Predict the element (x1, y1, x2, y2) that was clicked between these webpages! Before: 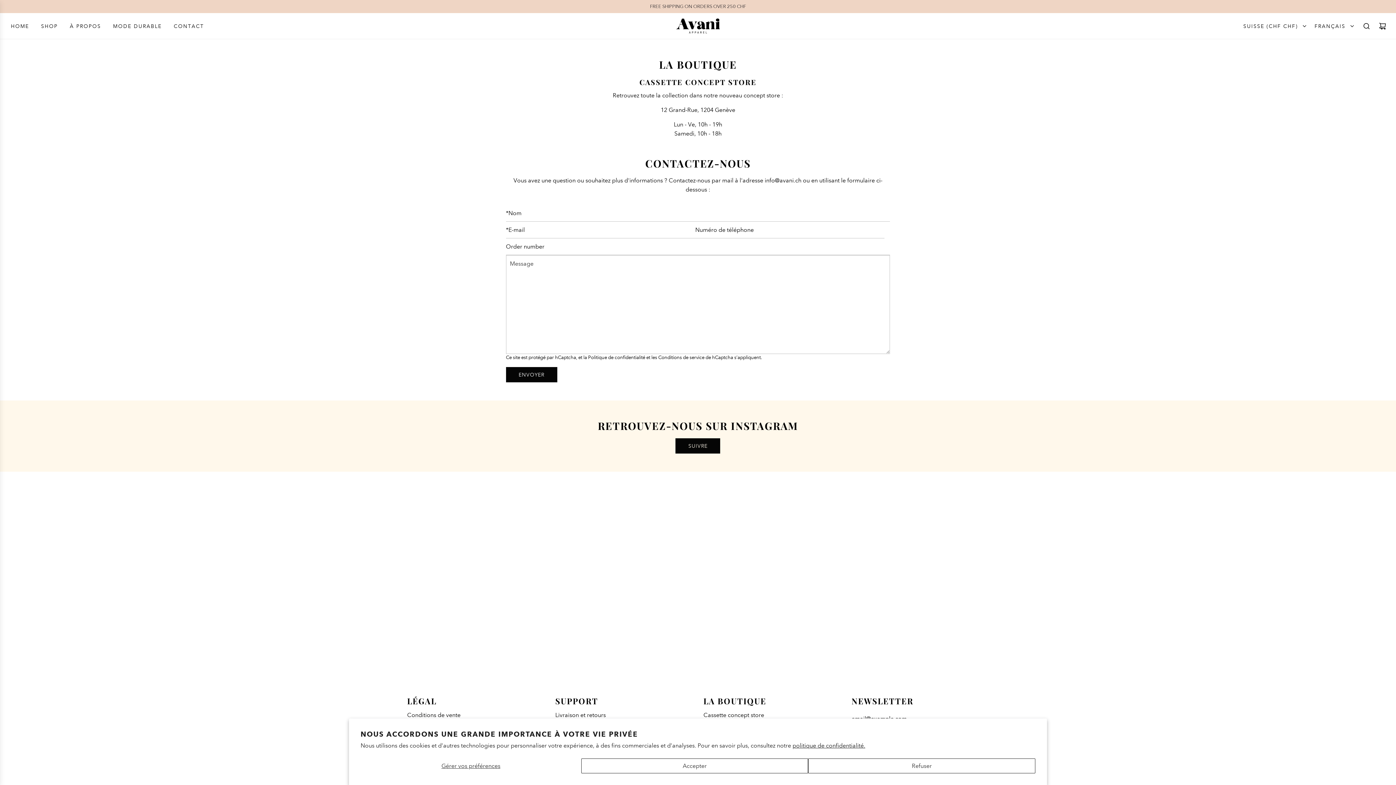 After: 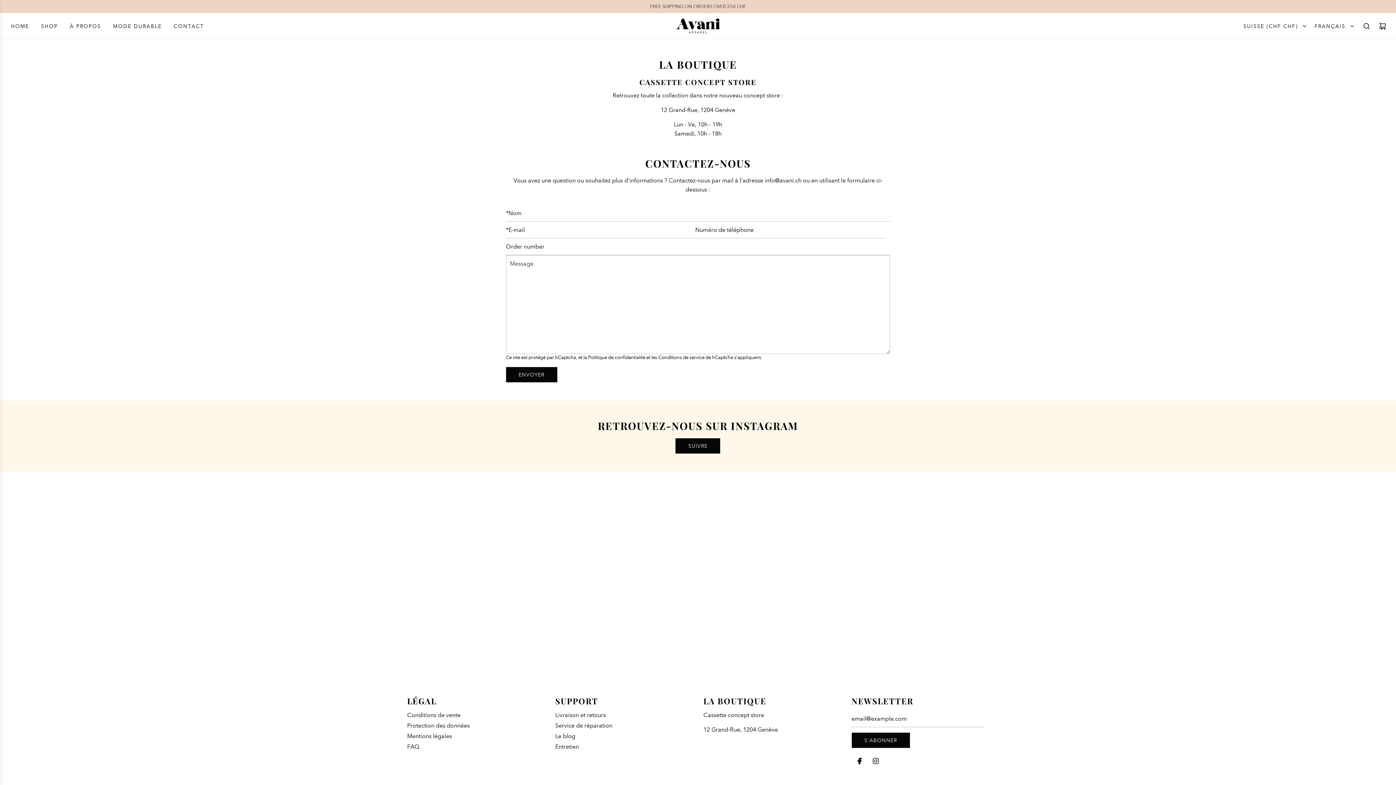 Action: bbox: (808, 758, 1035, 773) label: Refuser